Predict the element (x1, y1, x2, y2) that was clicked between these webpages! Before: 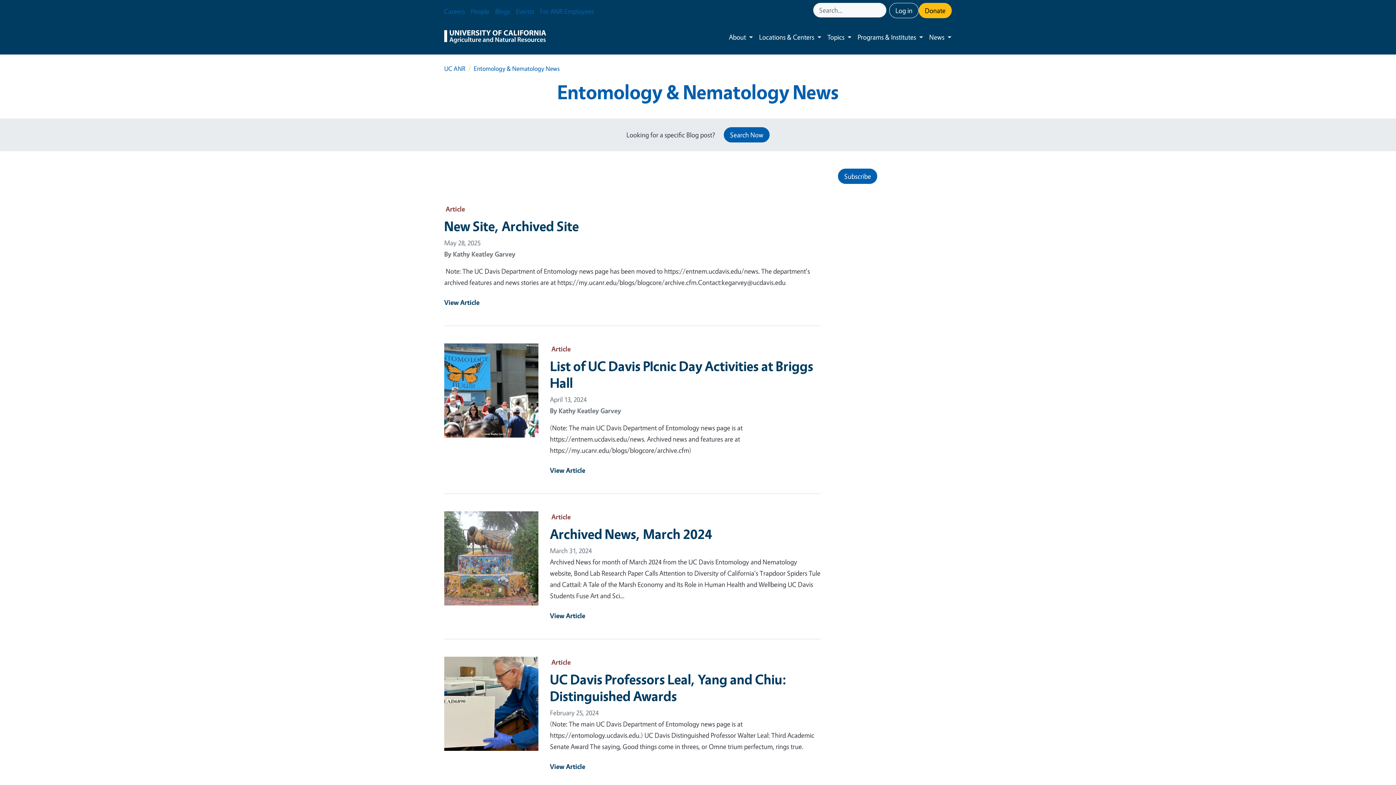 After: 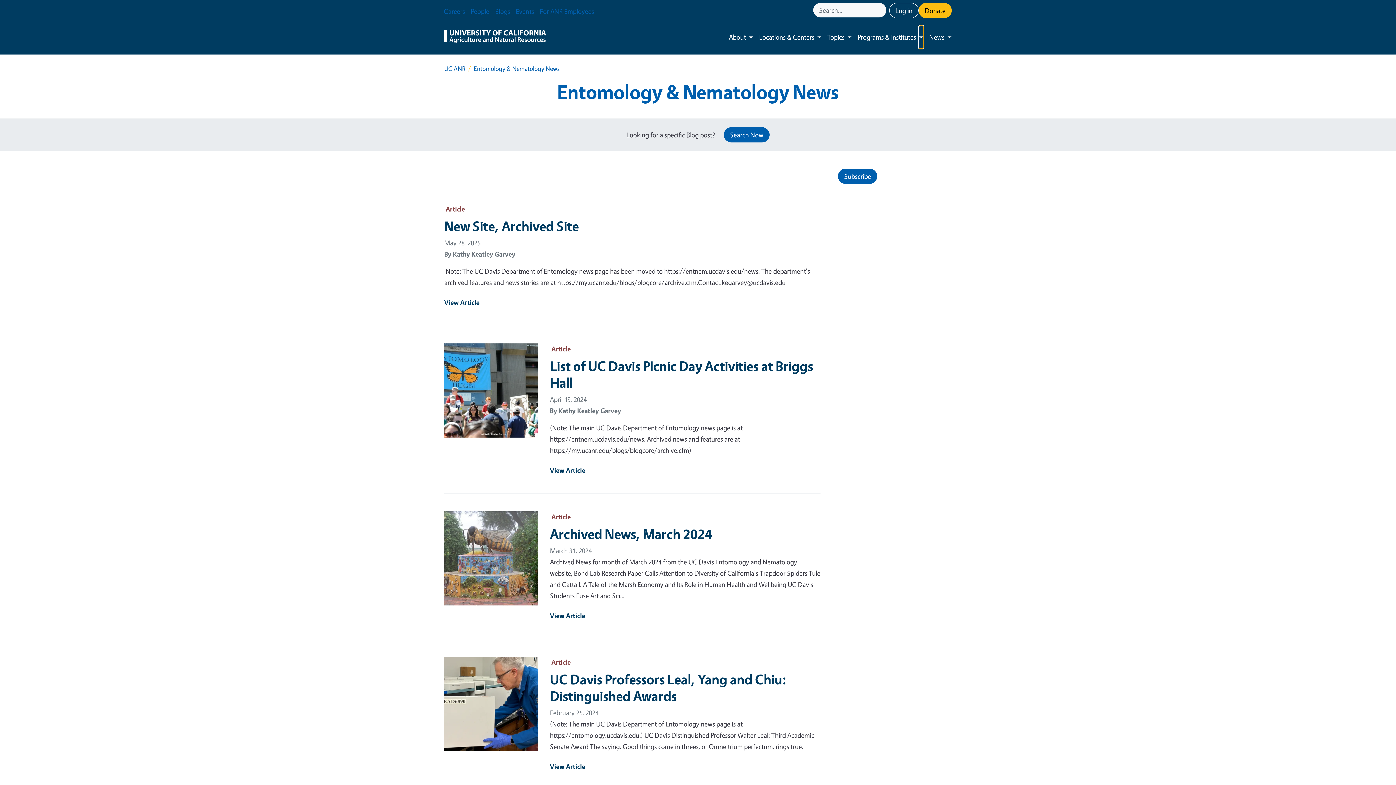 Action: label: Toggle submenu bbox: (919, 25, 923, 48)